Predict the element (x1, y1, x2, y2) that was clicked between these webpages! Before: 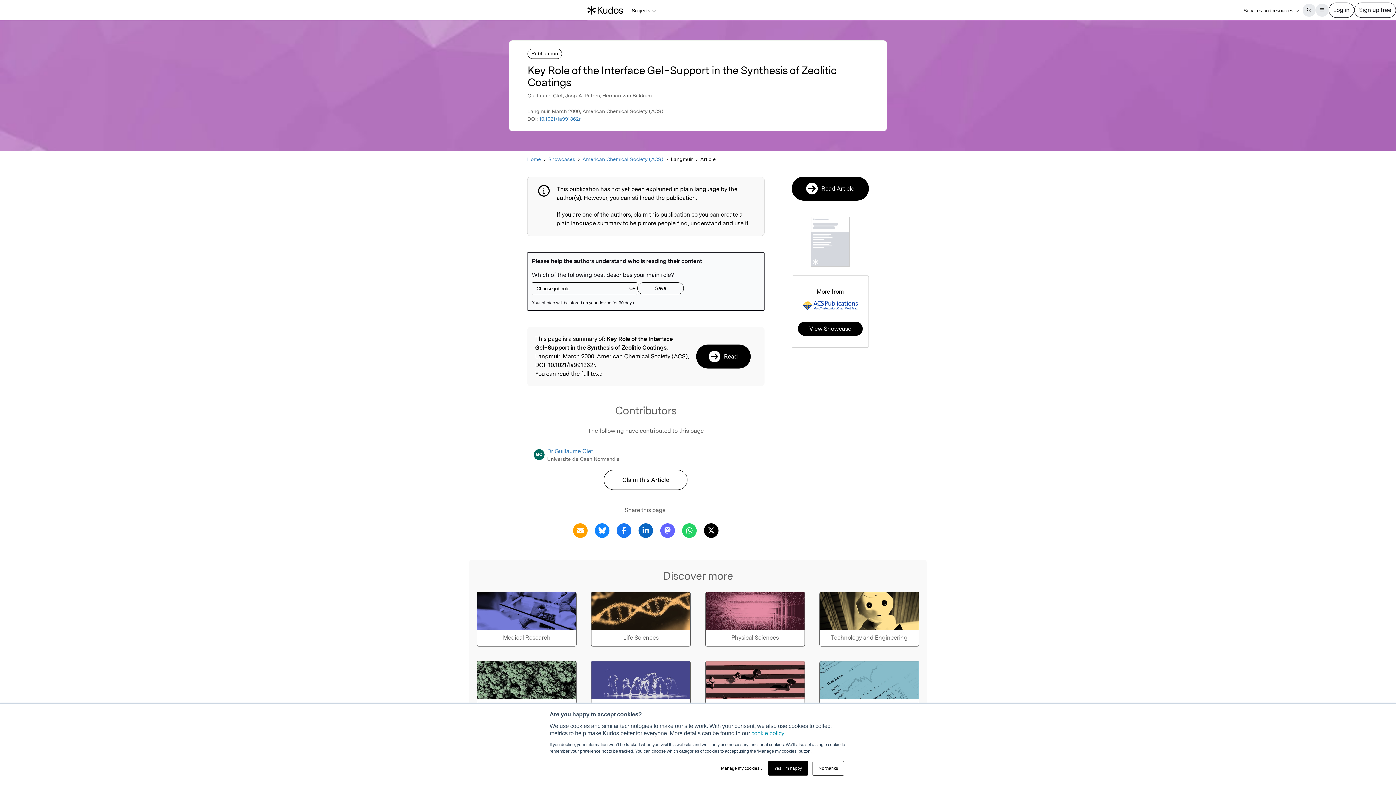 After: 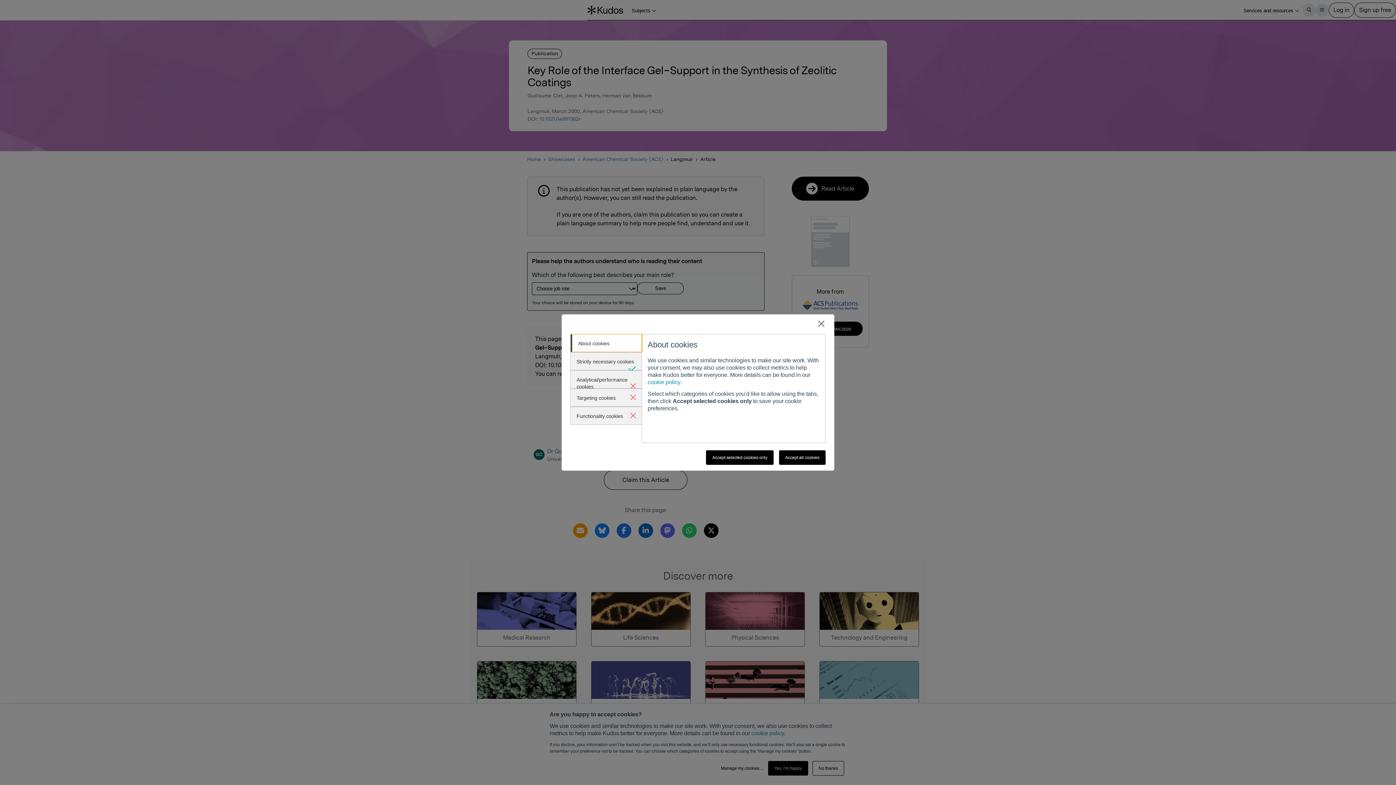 Action: bbox: (721, 765, 763, 772) label: Manage my cookies…